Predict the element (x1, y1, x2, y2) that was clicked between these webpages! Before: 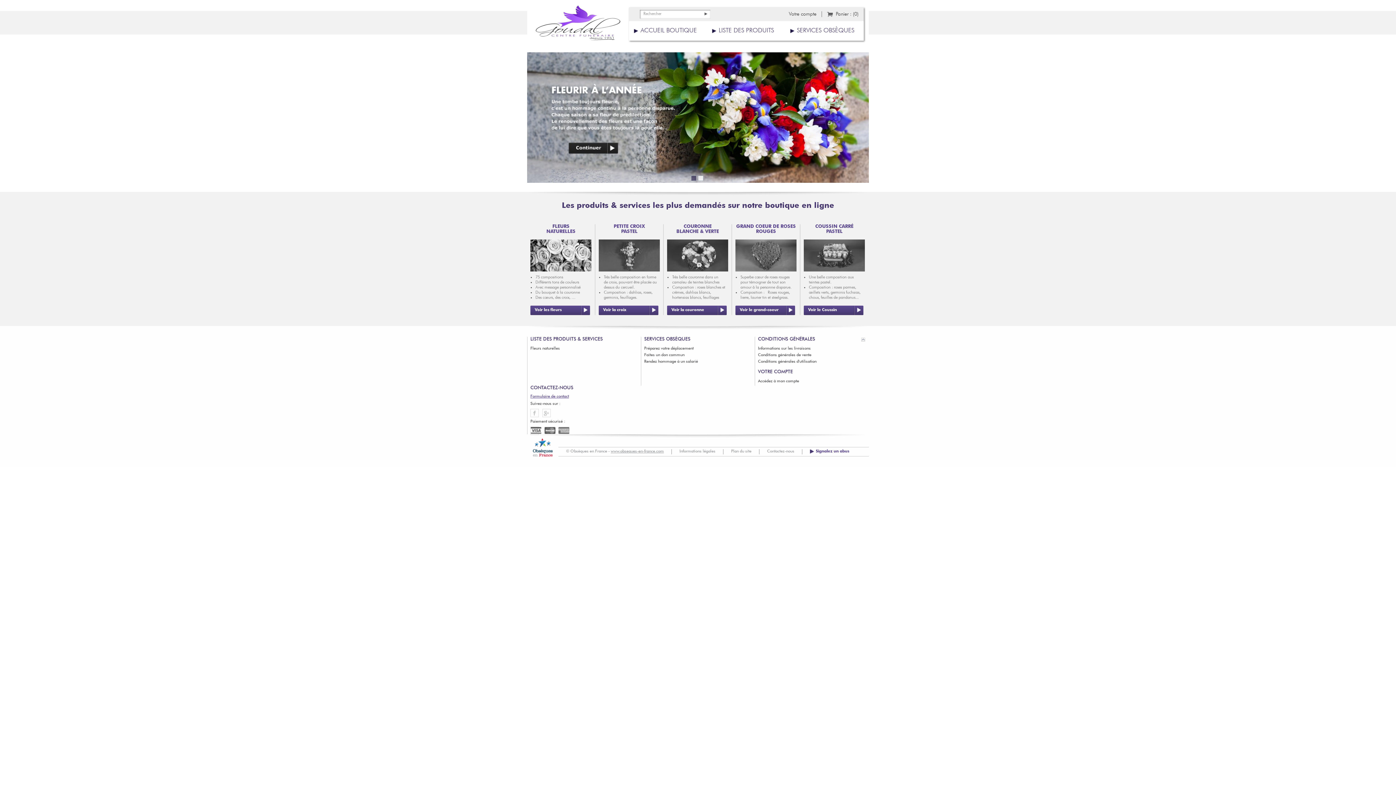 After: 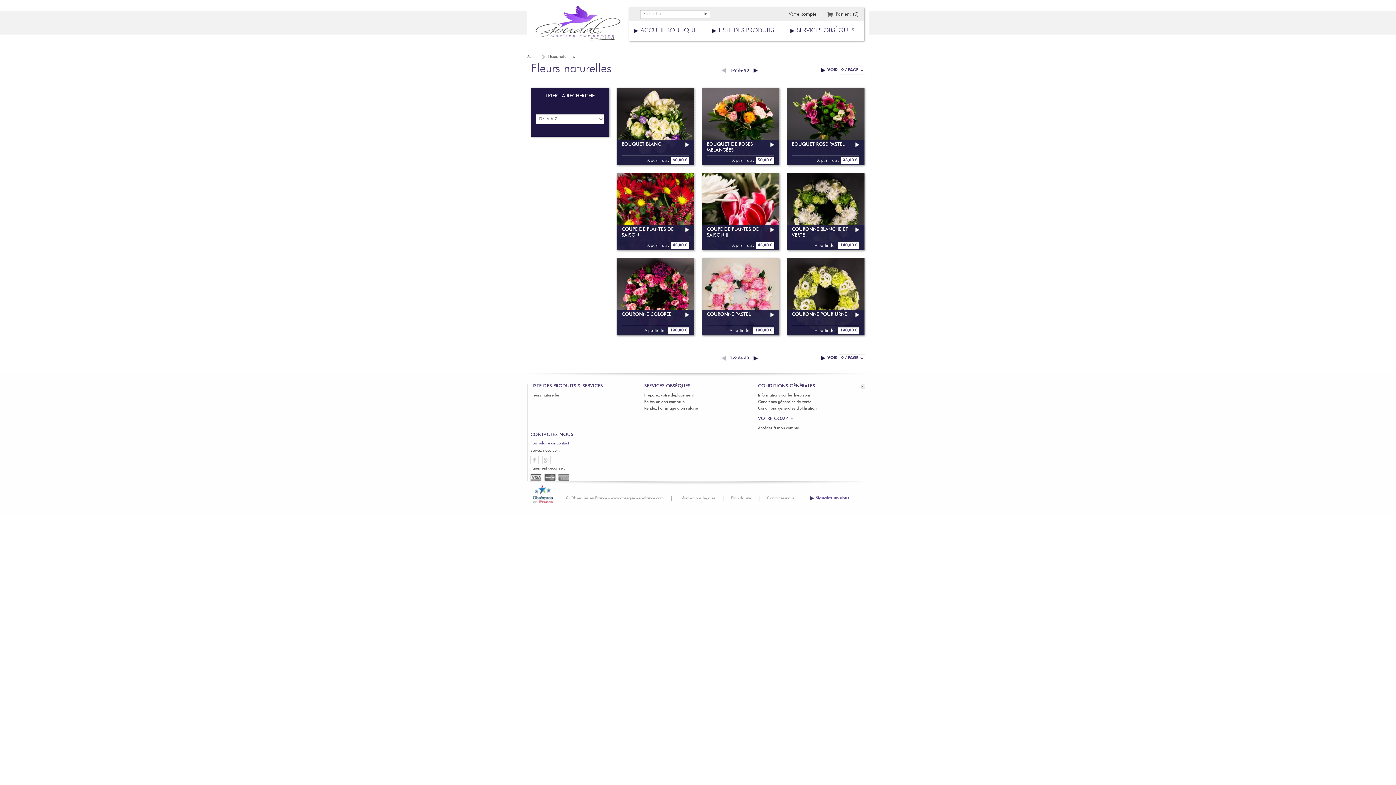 Action: bbox: (527, 224, 595, 315) label: FLEURS
NATURELLES
75 compositions
Différents tons de couleurs
Avec message personnalisé
Du bouquet à la couronne
Des cœurs, des croix, …
Voir les fleurs